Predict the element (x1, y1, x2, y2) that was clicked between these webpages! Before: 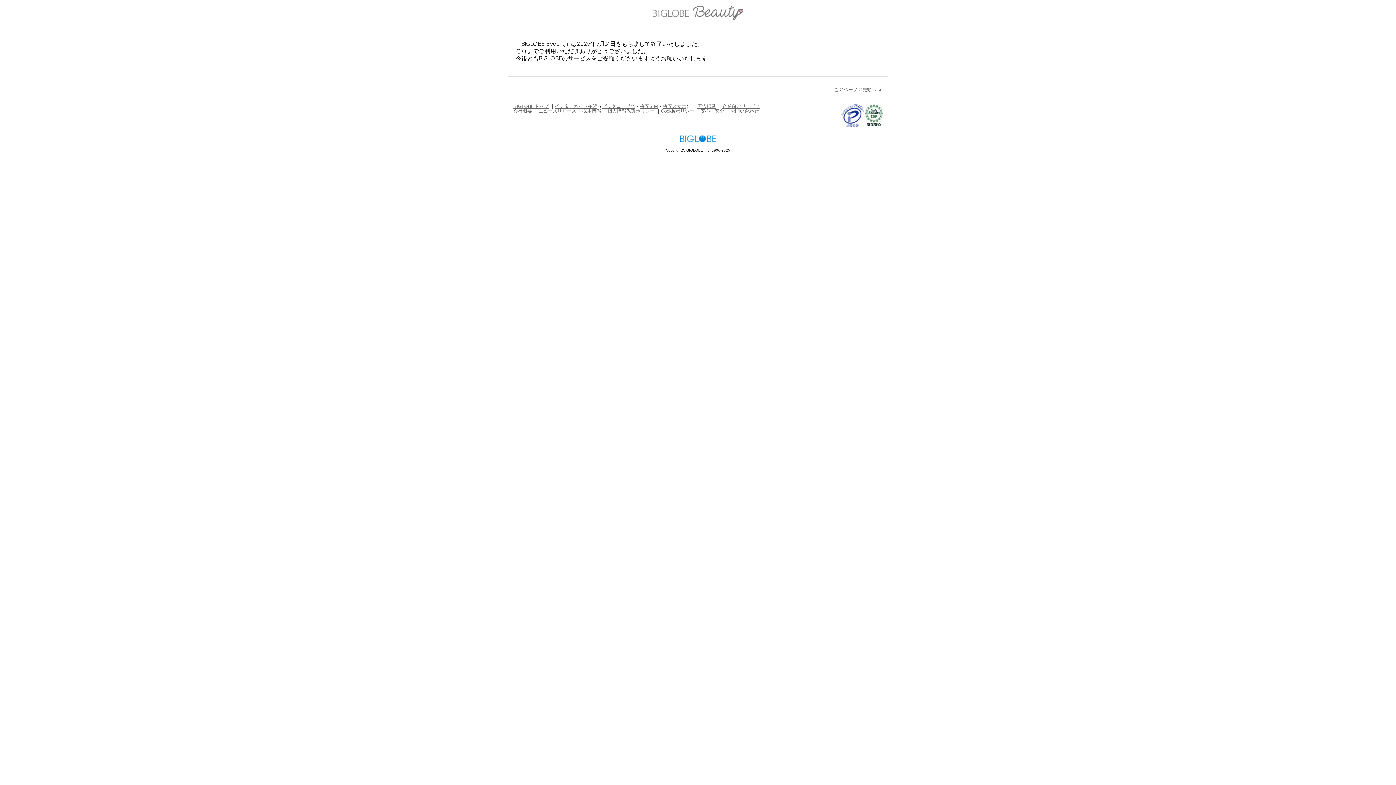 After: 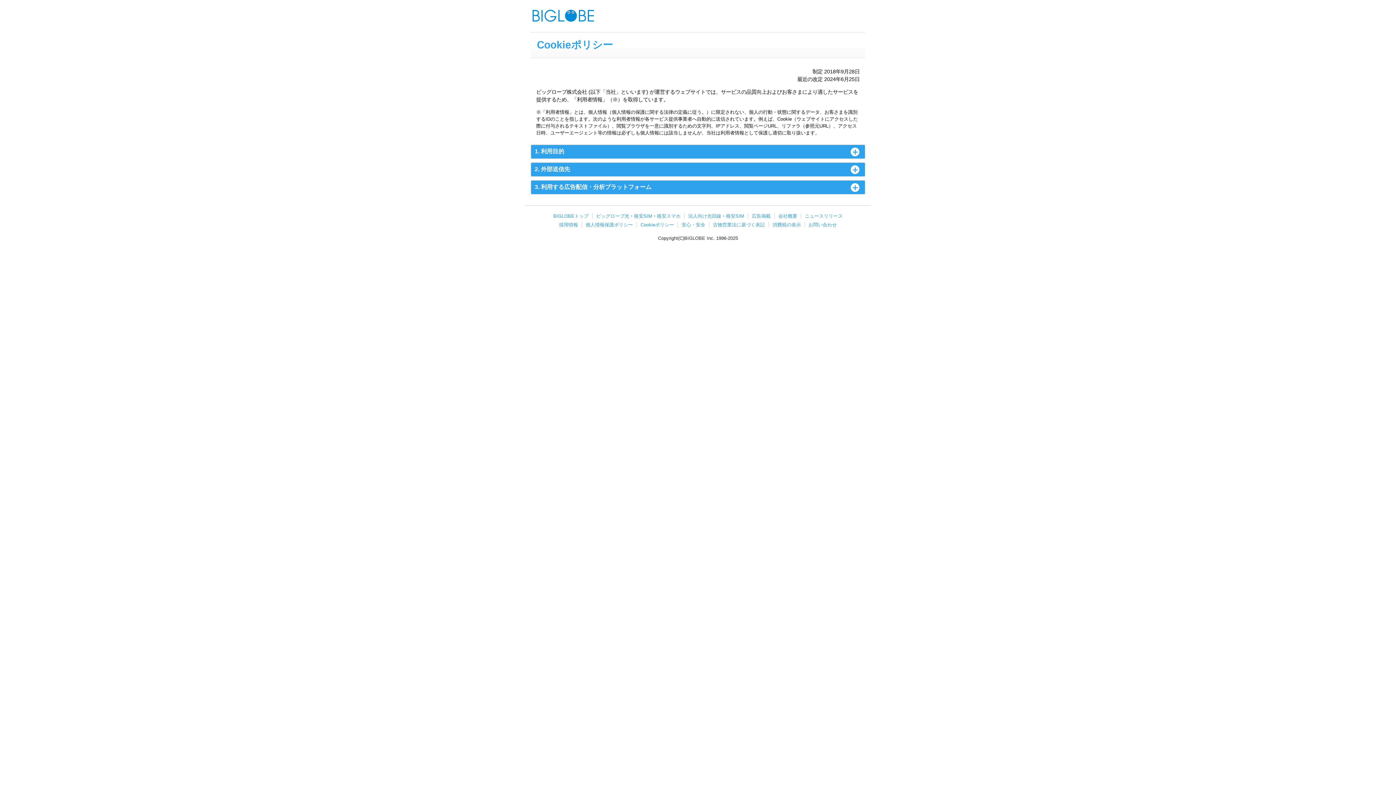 Action: label: Cookieポリシー bbox: (661, 108, 694, 113)